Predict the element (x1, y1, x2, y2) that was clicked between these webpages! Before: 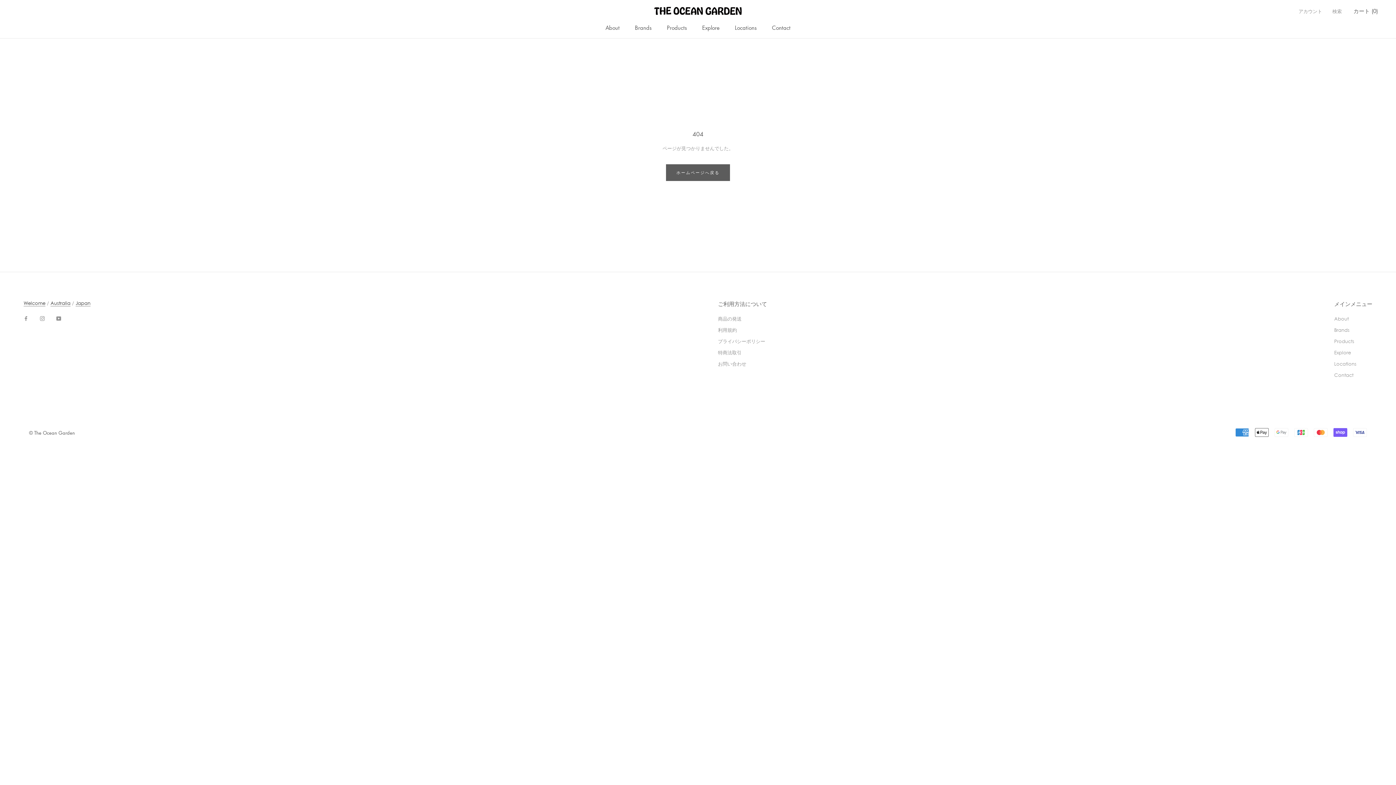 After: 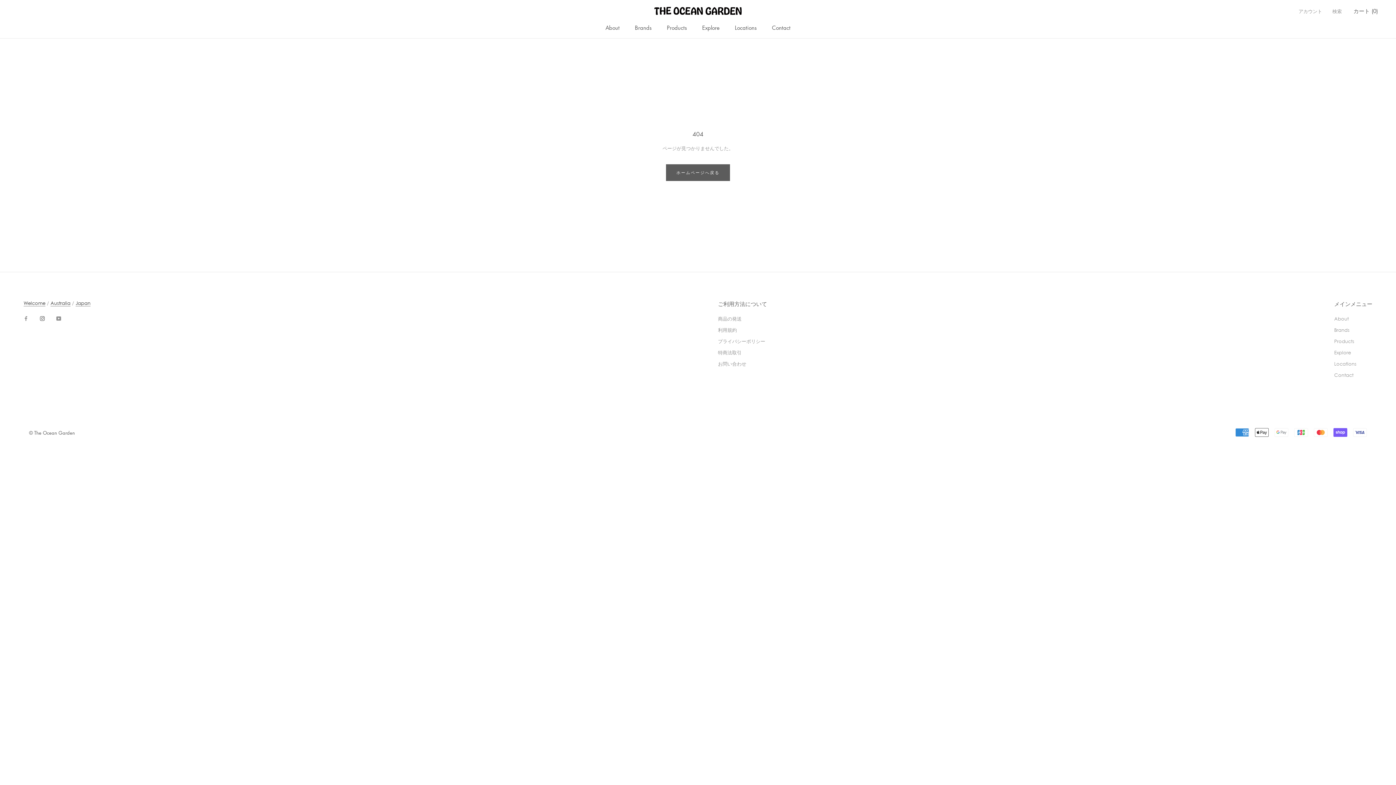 Action: label: Instagram bbox: (40, 314, 44, 322)